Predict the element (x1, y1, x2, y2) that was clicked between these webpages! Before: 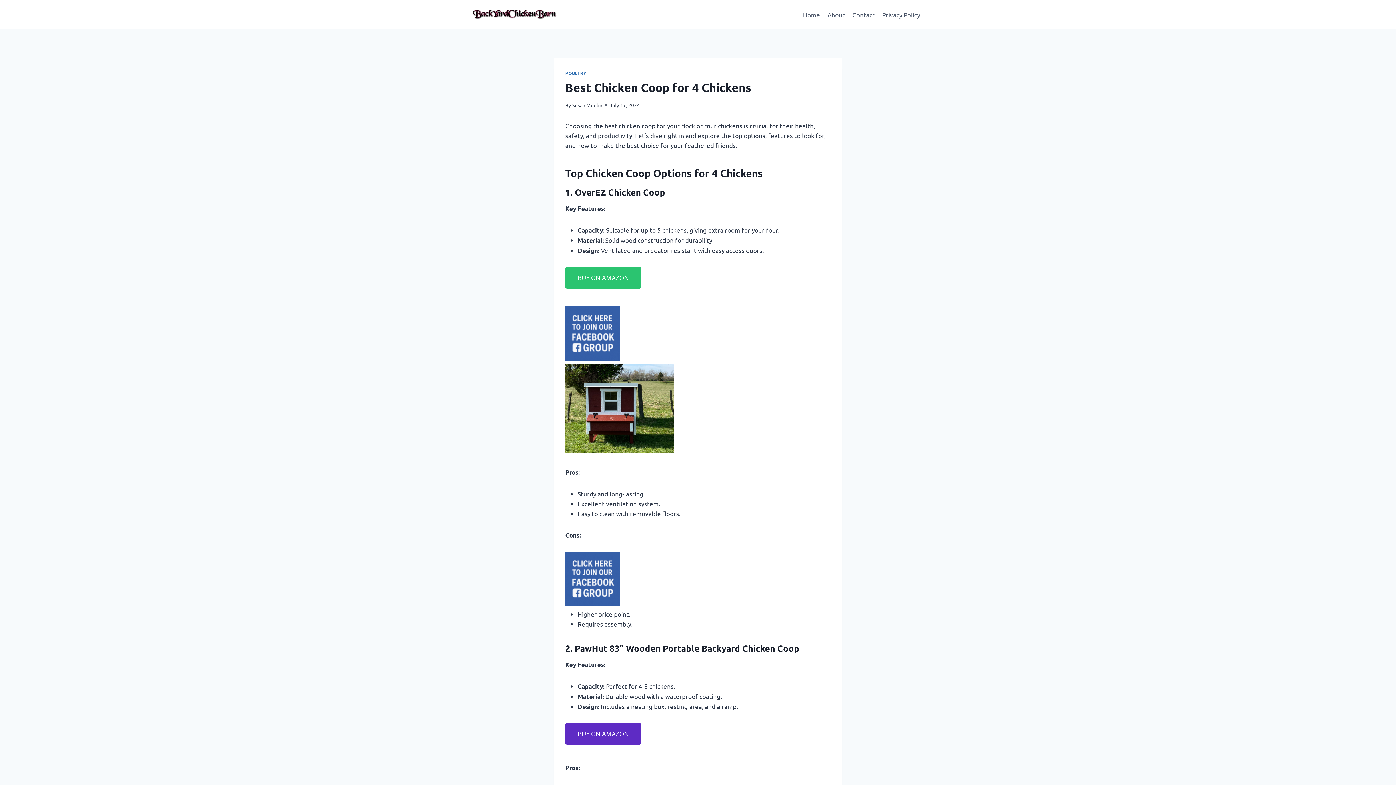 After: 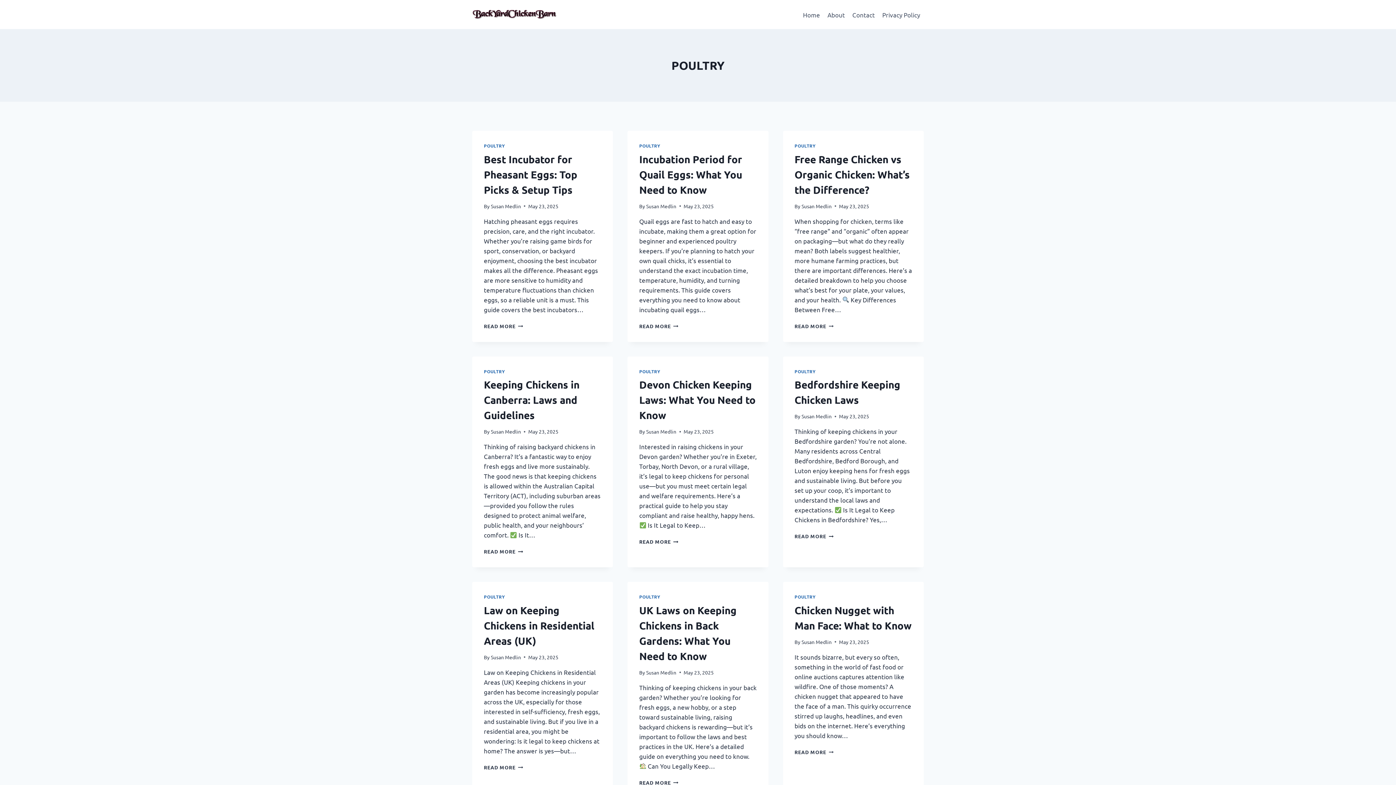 Action: label: POULTRY bbox: (565, 70, 586, 76)